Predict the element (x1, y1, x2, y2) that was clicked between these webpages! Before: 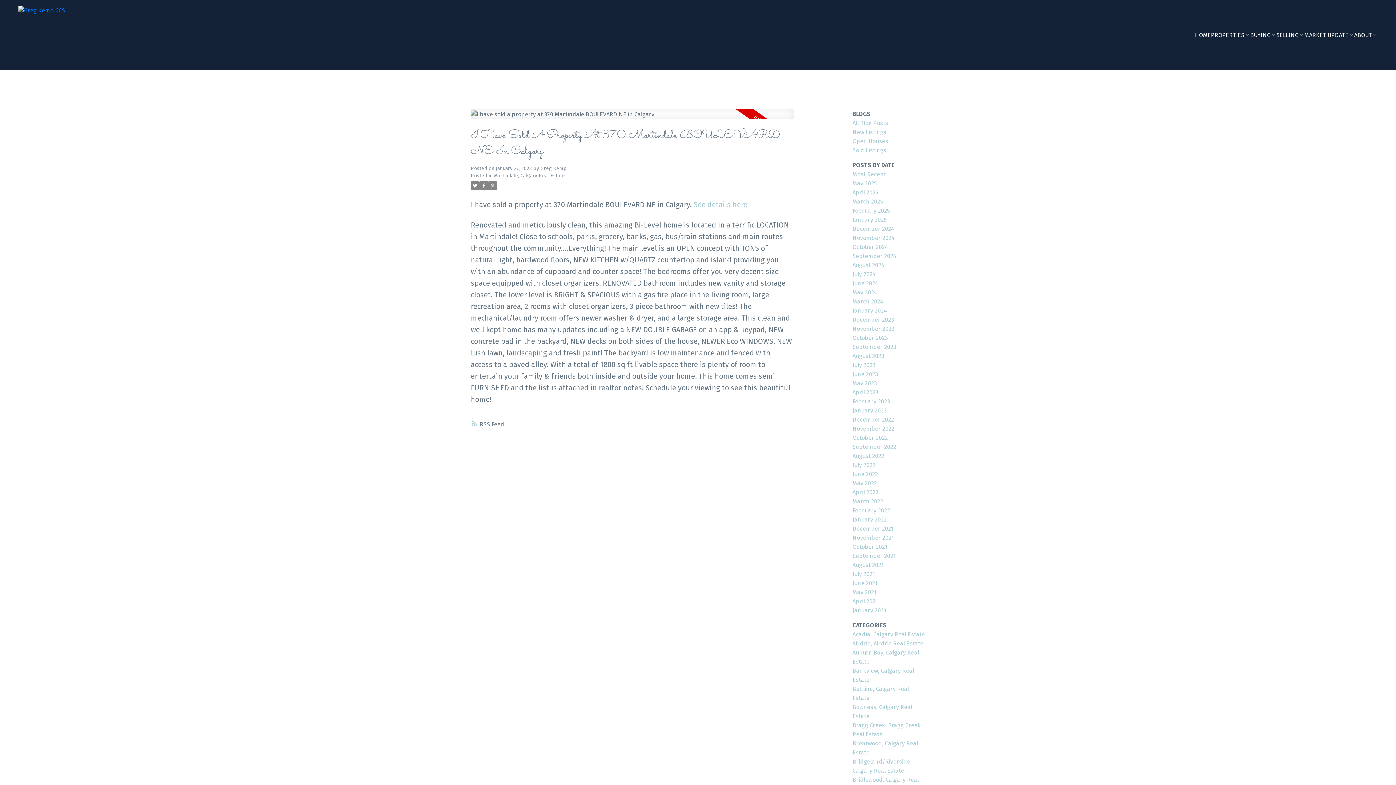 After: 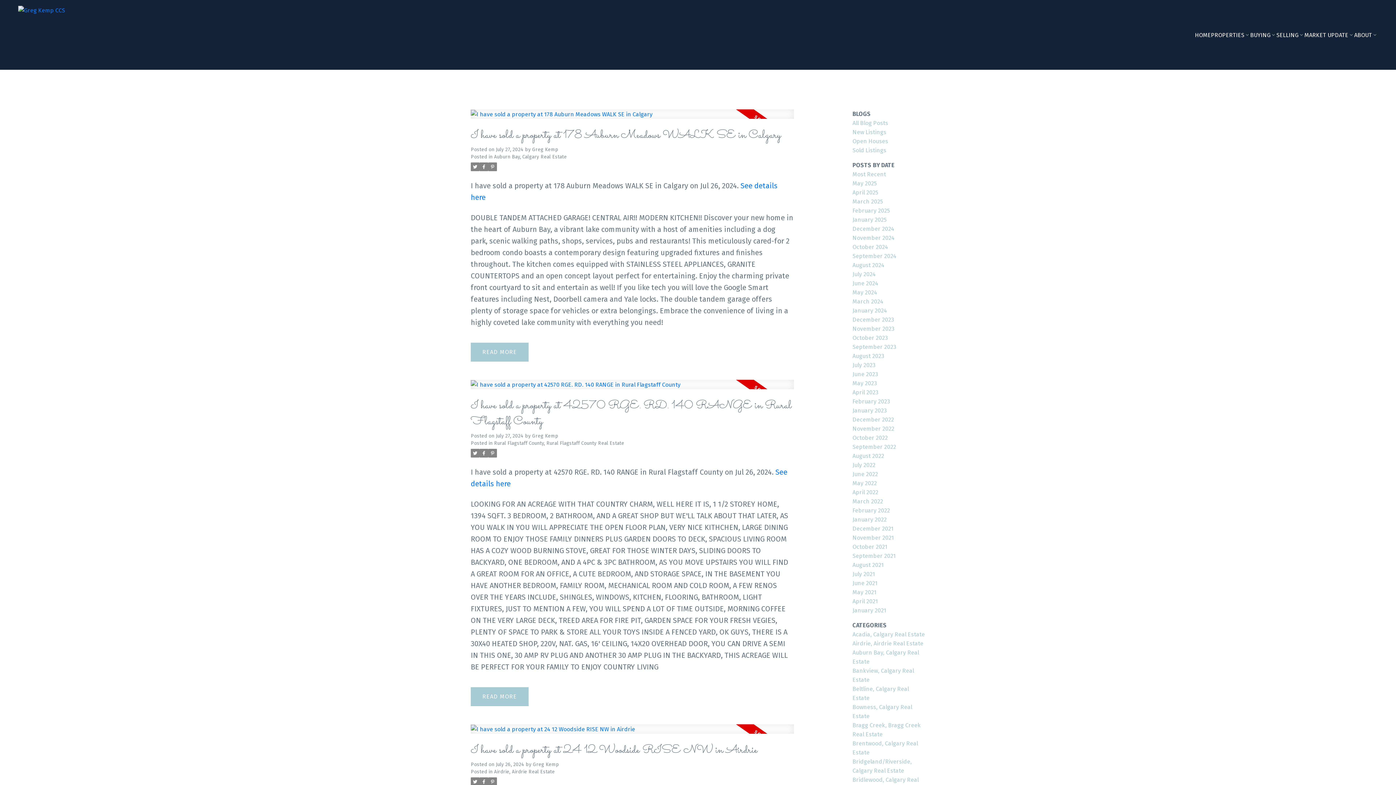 Action: label: July 2024 bbox: (852, 270, 876, 277)